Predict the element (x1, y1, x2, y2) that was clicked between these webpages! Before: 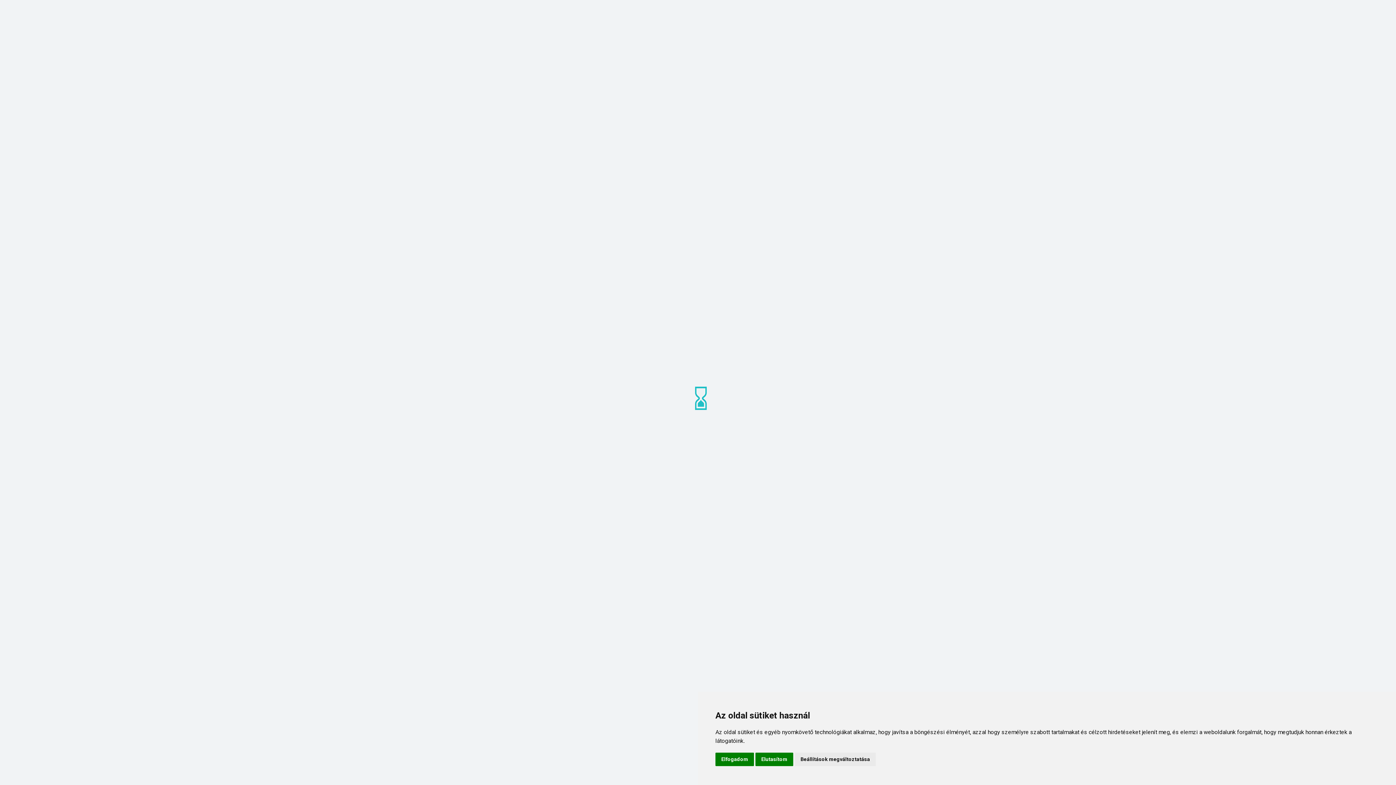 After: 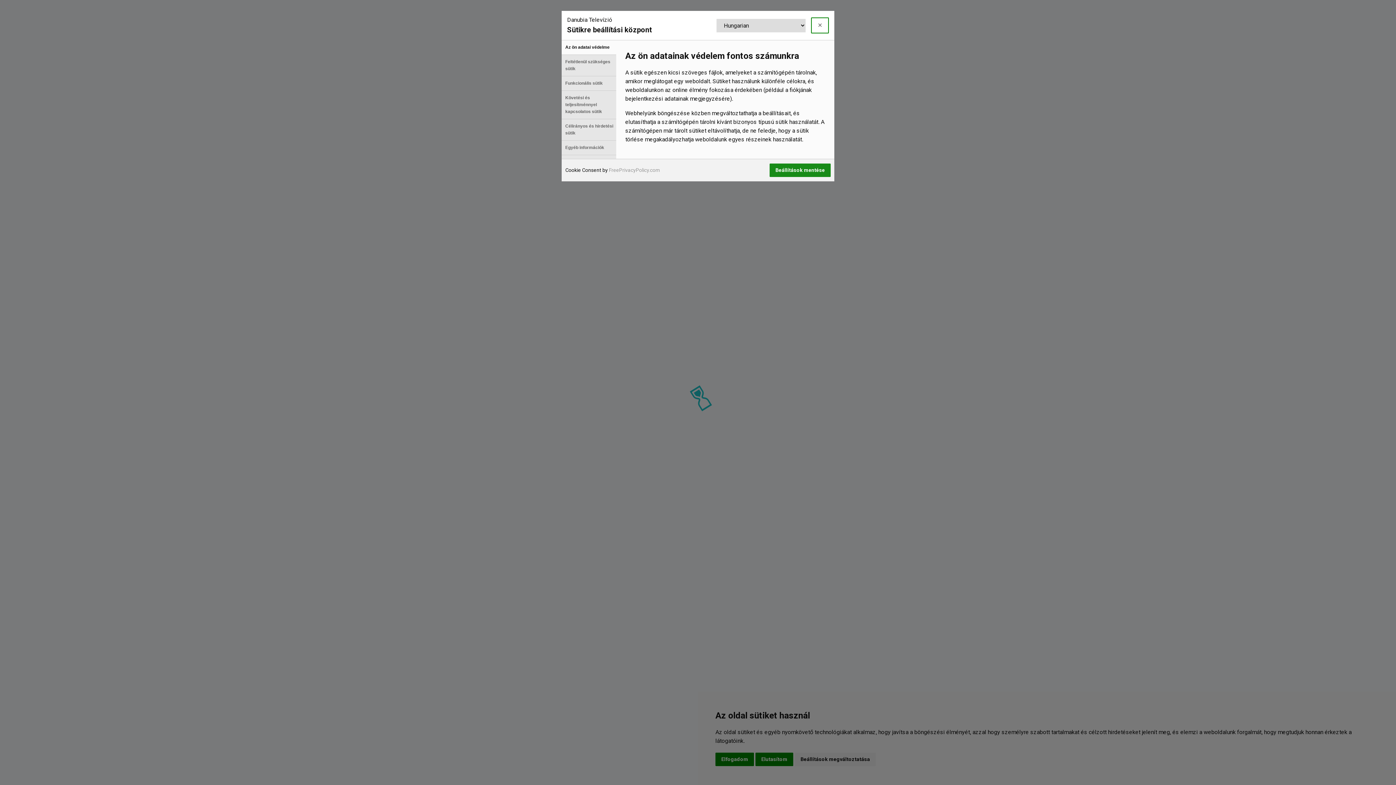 Action: bbox: (794, 753, 876, 766) label: Beállítások megváltoztatása